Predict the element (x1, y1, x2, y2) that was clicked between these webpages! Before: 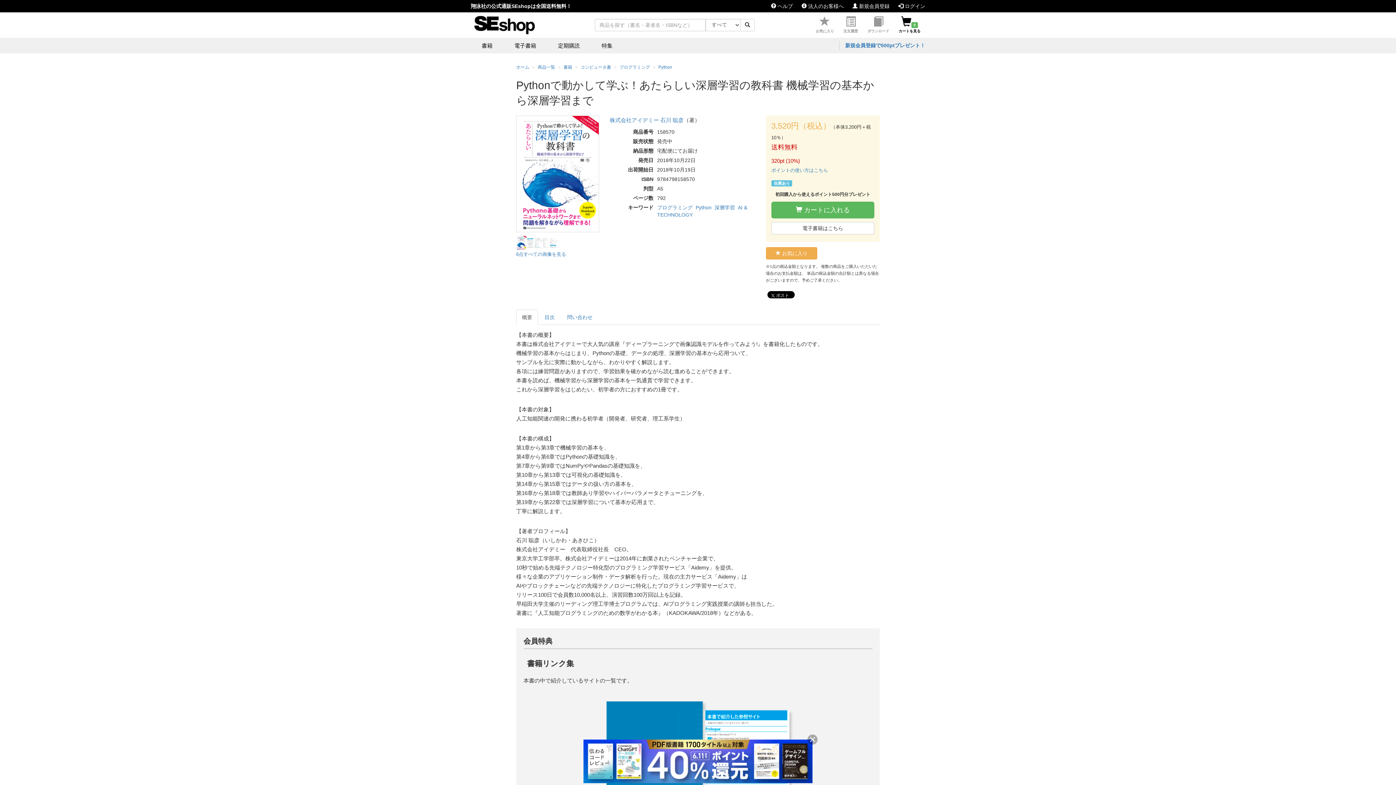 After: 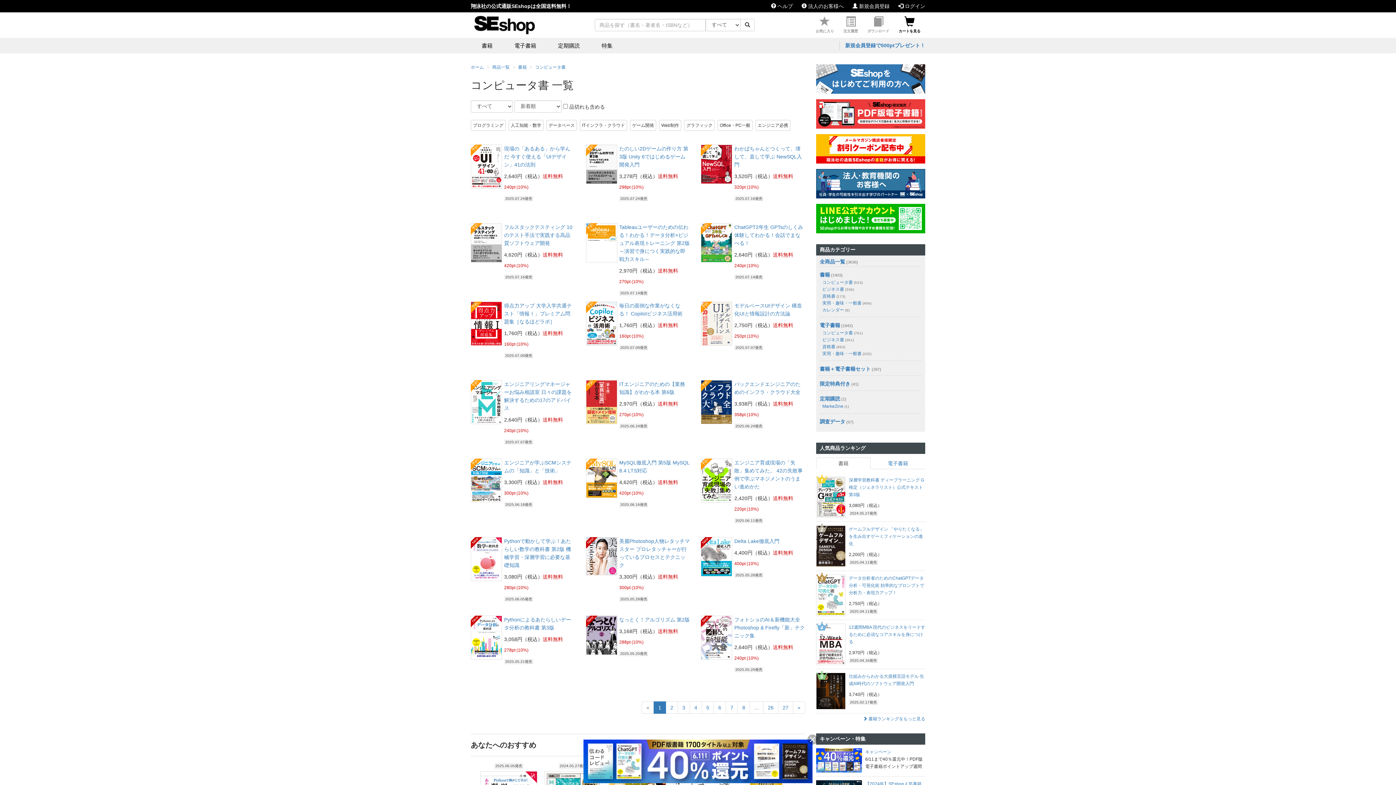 Action: label: コンピュータ書 bbox: (580, 64, 611, 69)